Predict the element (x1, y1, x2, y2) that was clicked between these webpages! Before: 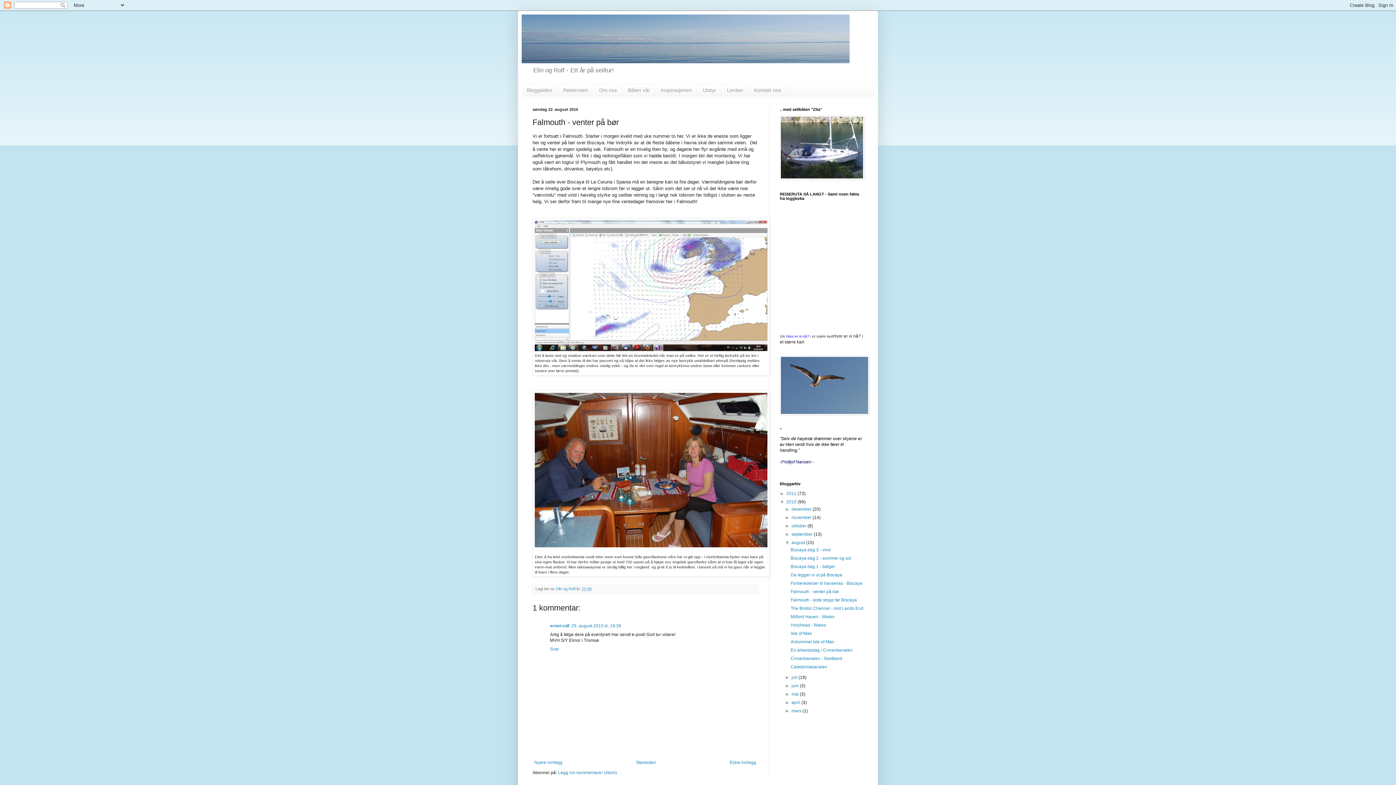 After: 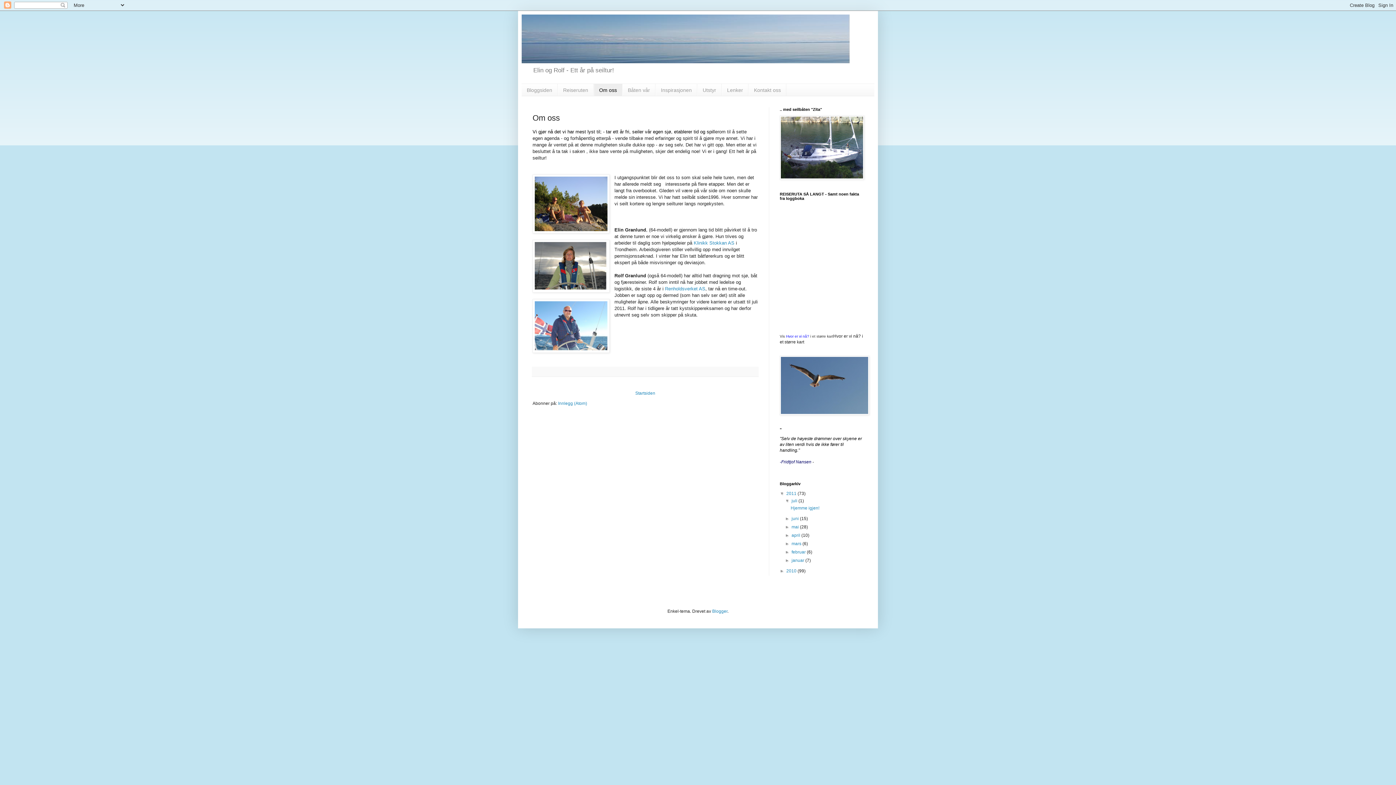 Action: label: Om oss bbox: (593, 84, 622, 96)